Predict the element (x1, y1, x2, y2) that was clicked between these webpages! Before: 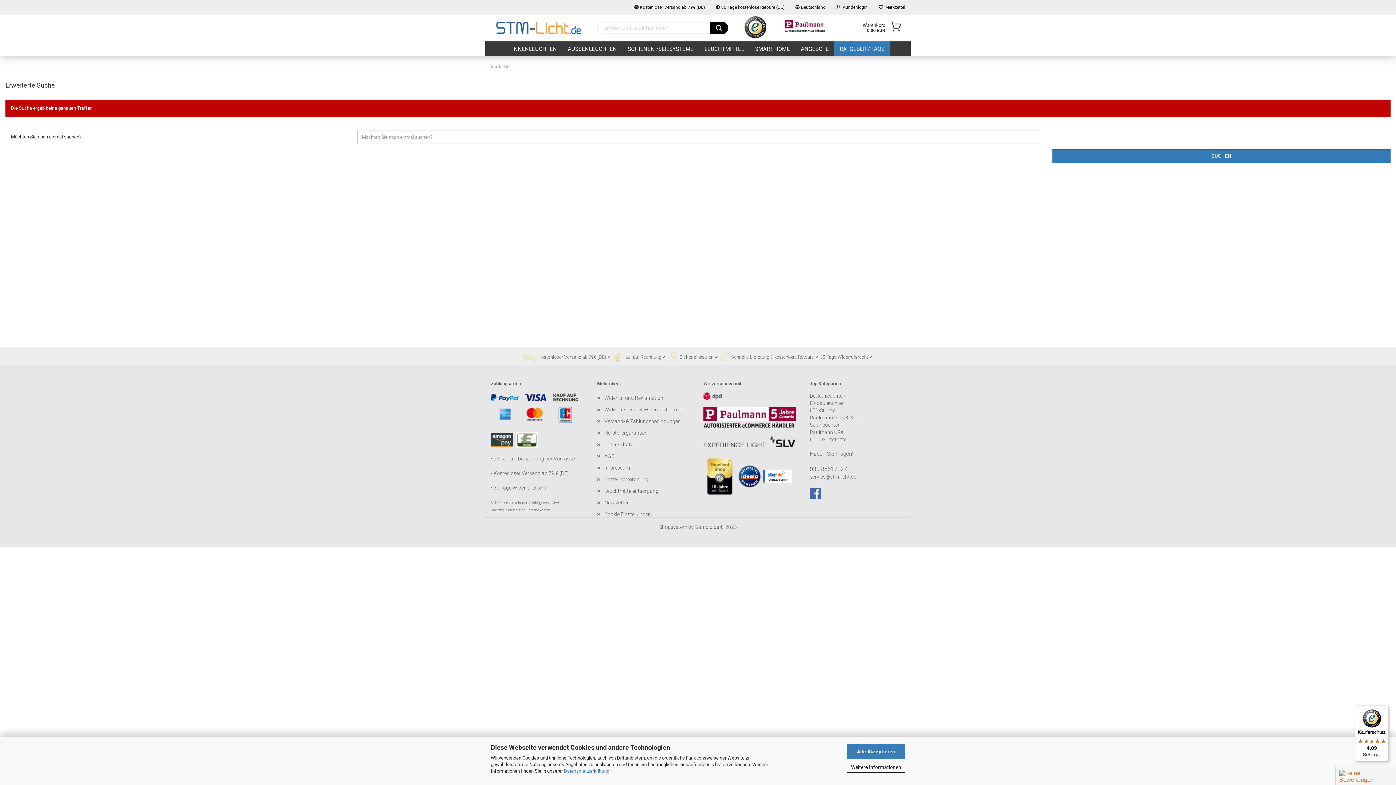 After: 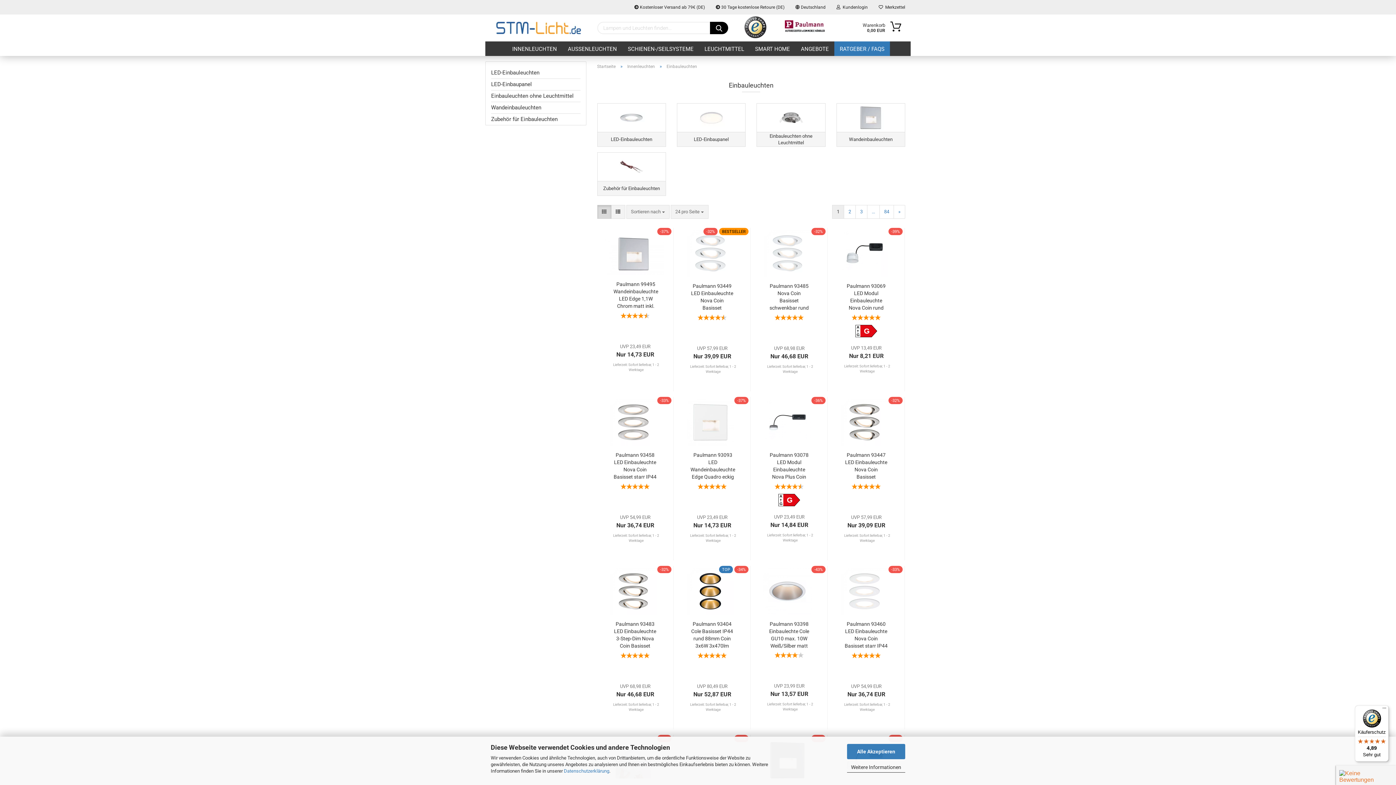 Action: bbox: (810, 400, 844, 406) label: Einbauleuchten